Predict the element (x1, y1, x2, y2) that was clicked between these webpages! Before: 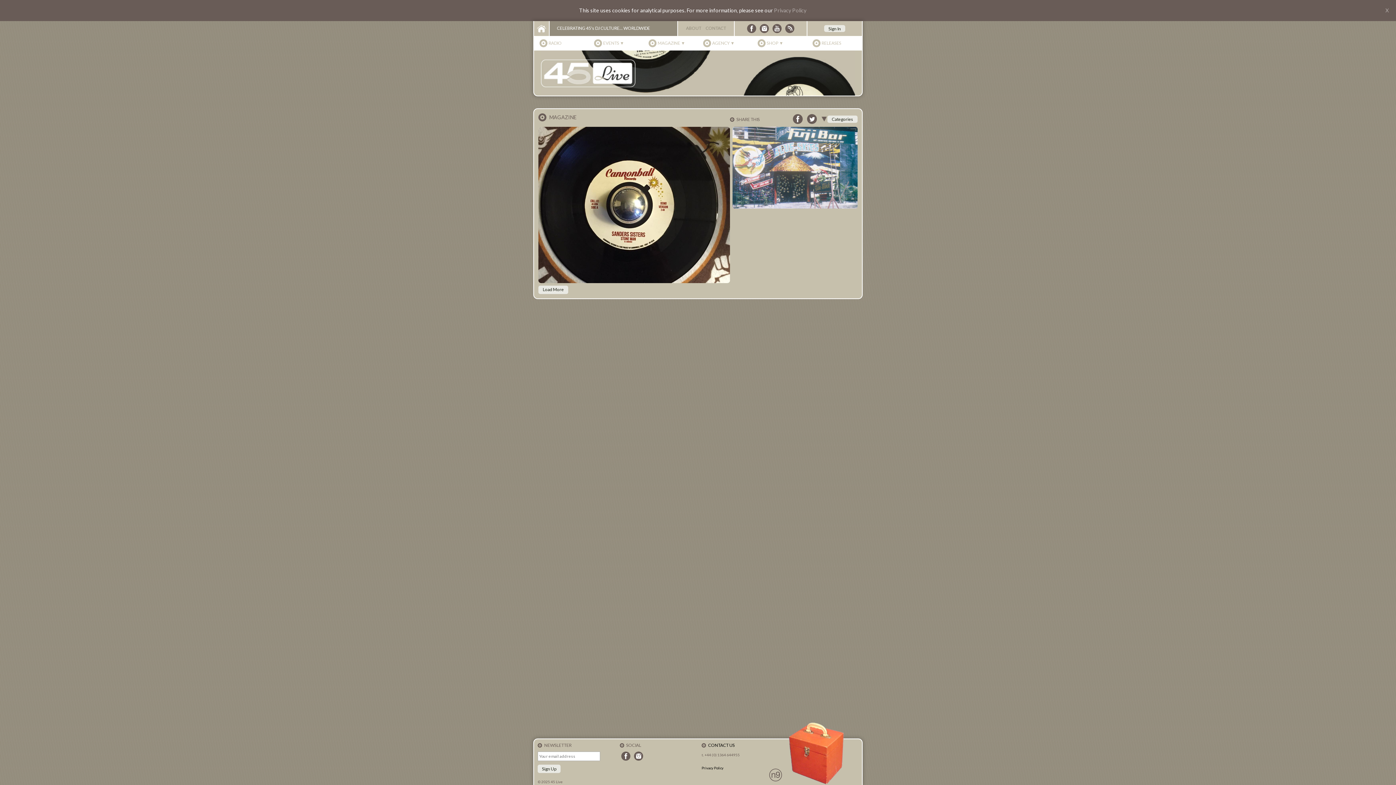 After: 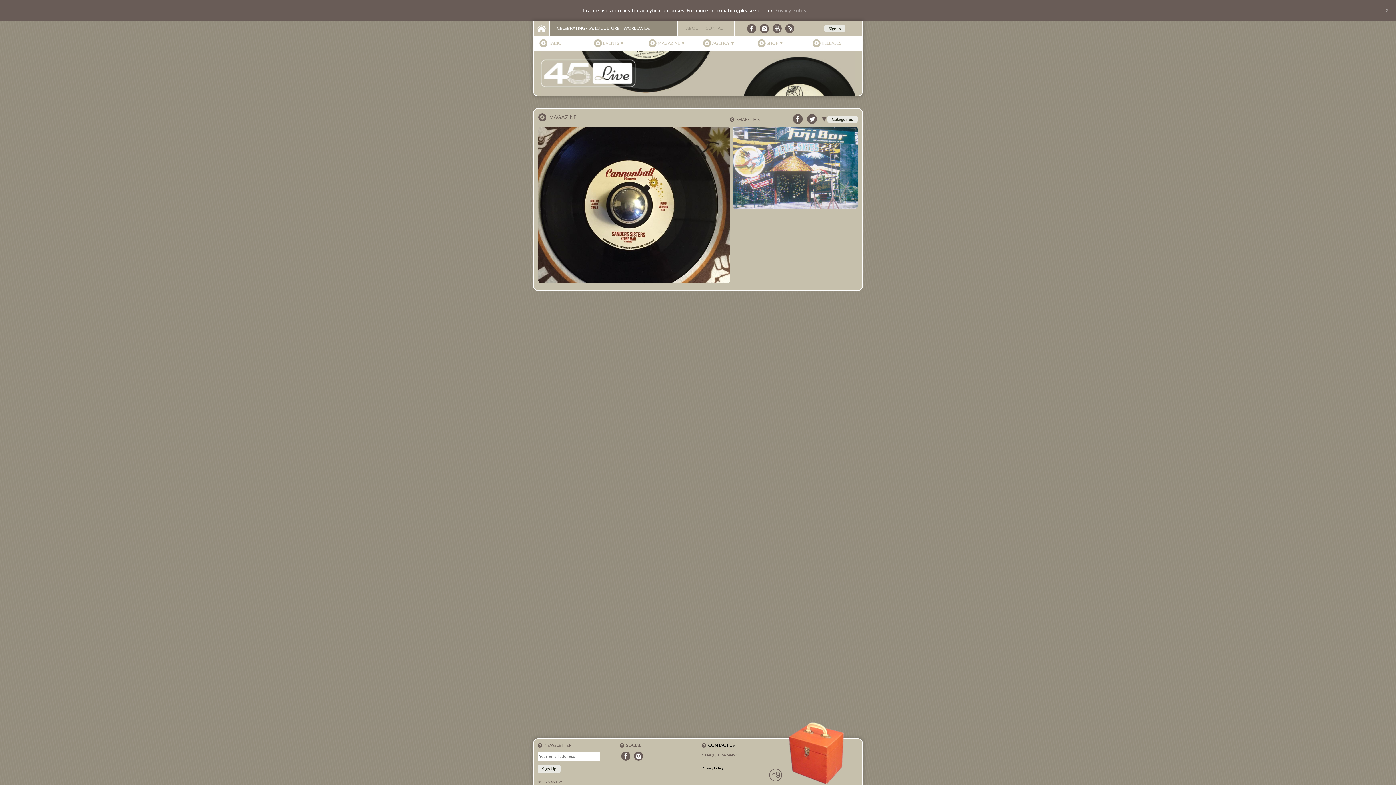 Action: label: Load More bbox: (538, 285, 568, 294)